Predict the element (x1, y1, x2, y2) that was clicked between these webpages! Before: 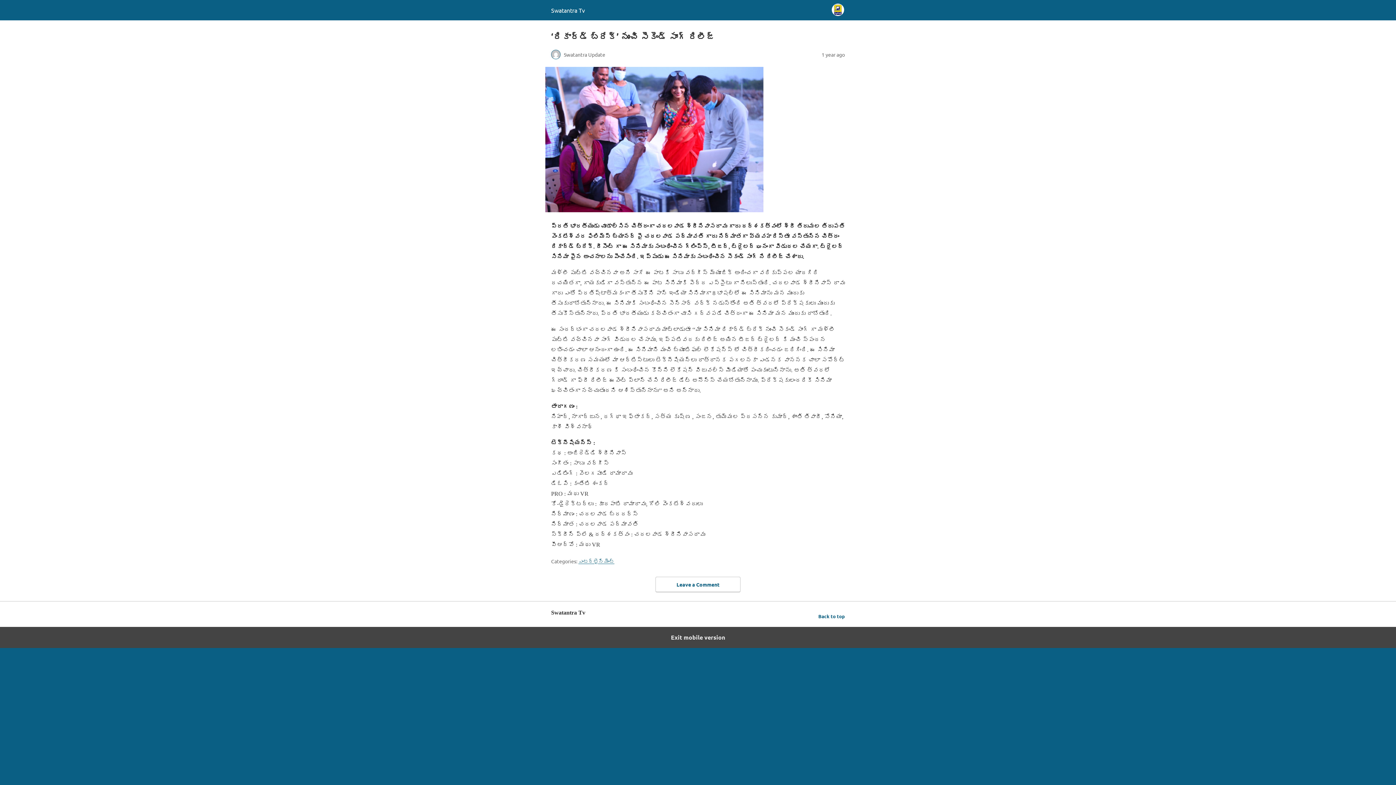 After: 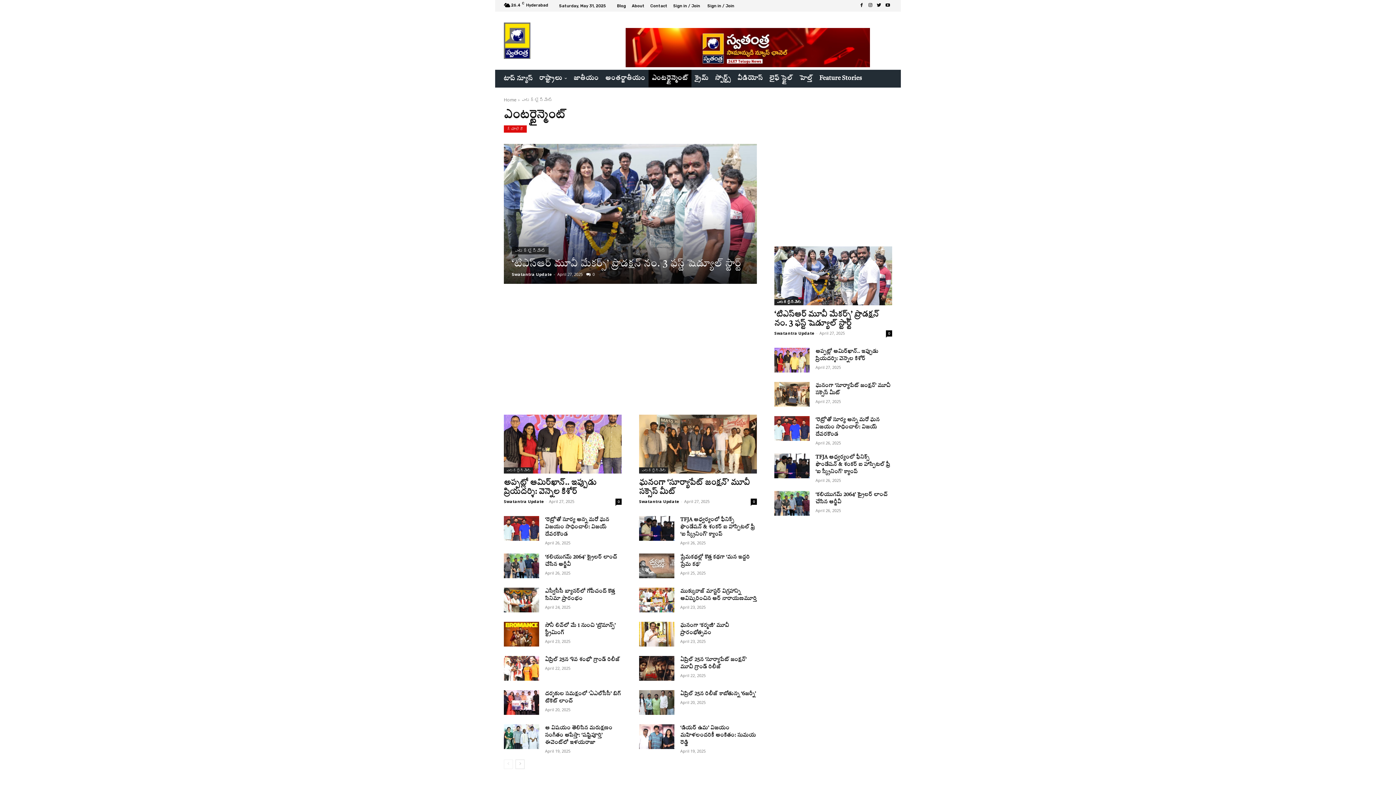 Action: bbox: (578, 558, 614, 564) label: ఎంటర్టైన్మెంట్